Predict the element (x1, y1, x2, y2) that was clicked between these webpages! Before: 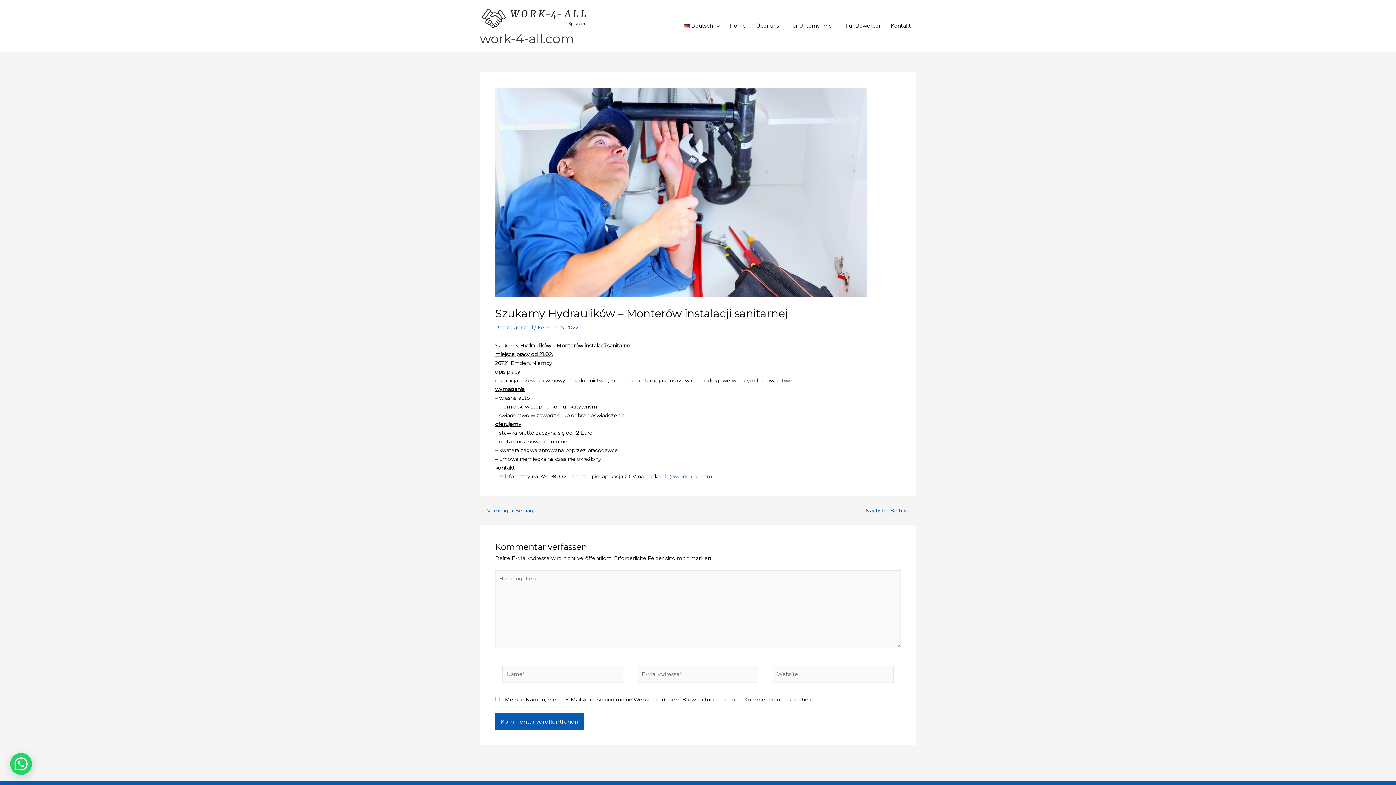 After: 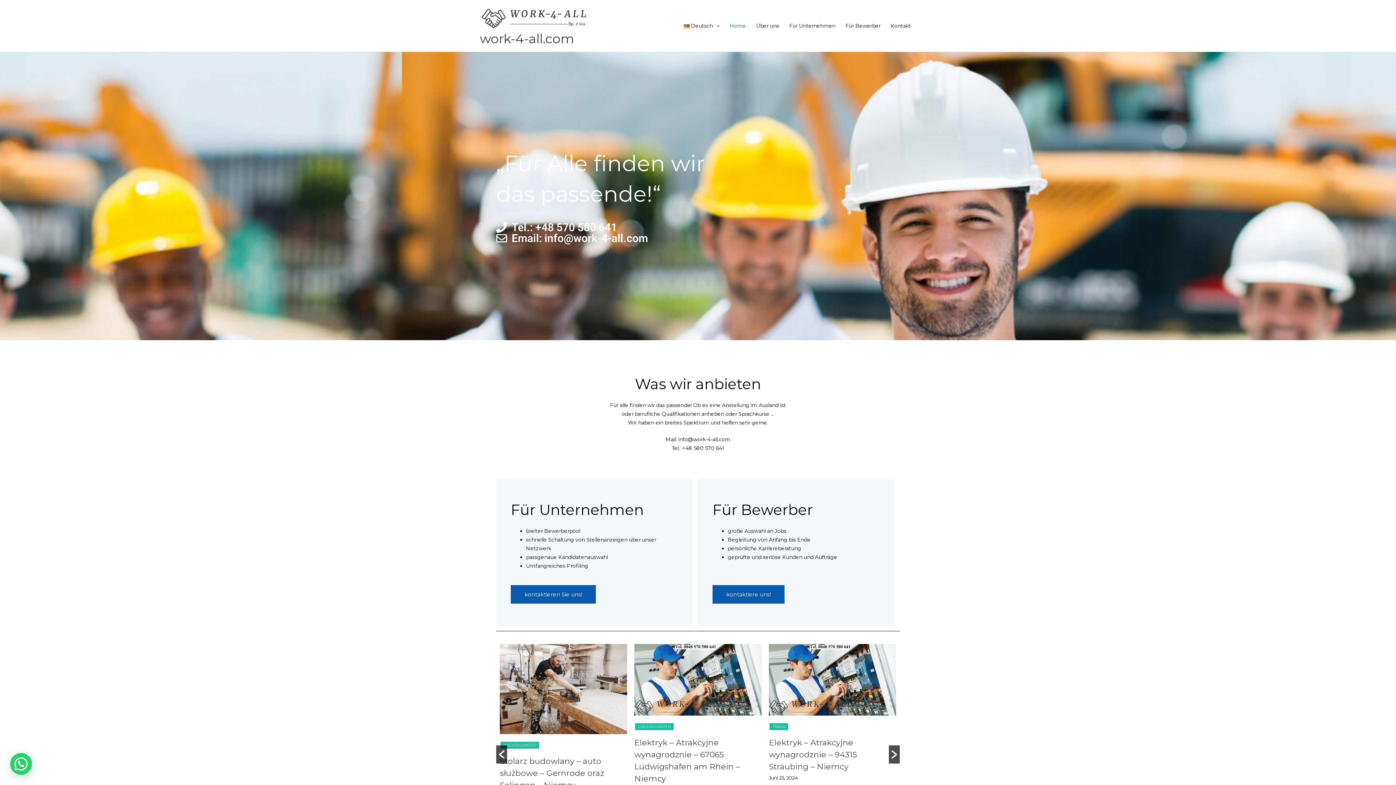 Action: bbox: (480, 14, 589, 20)